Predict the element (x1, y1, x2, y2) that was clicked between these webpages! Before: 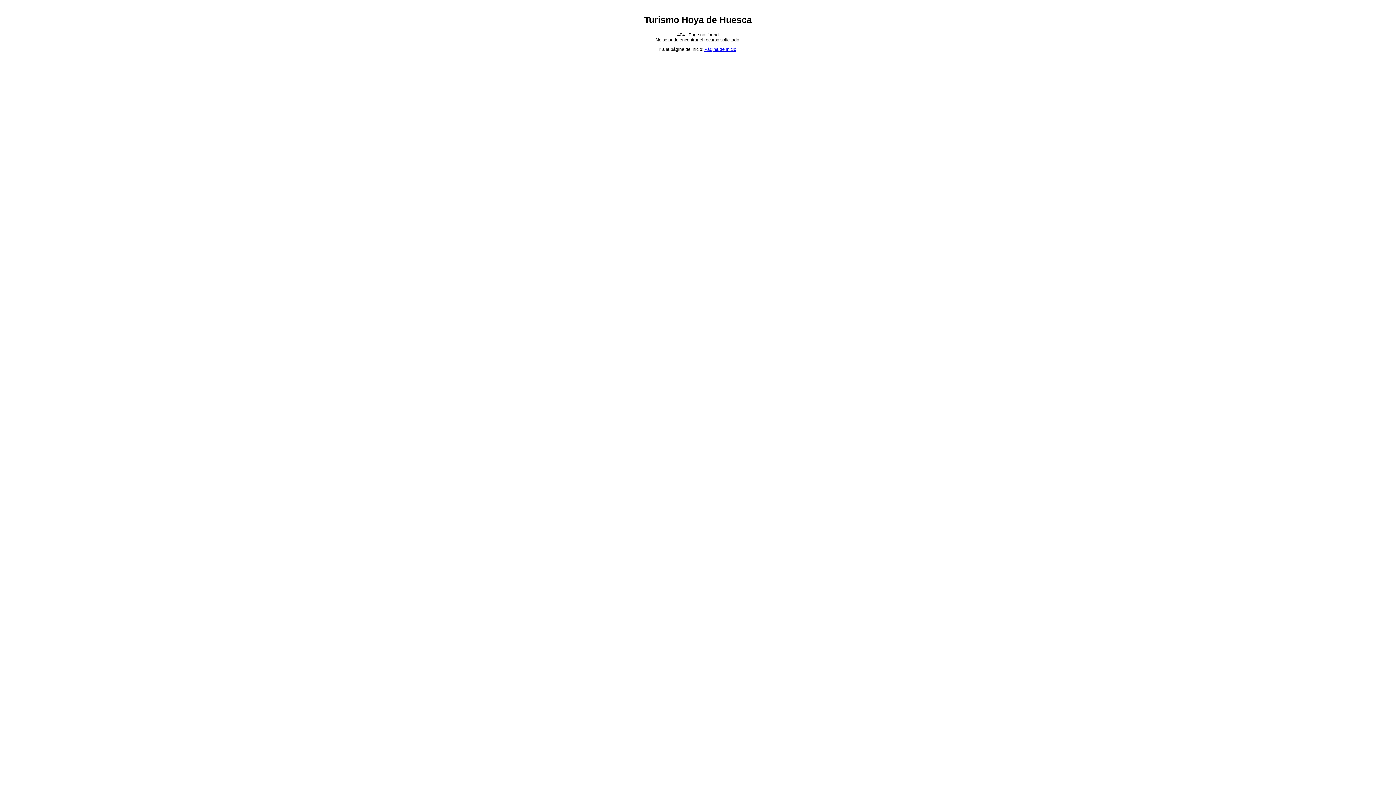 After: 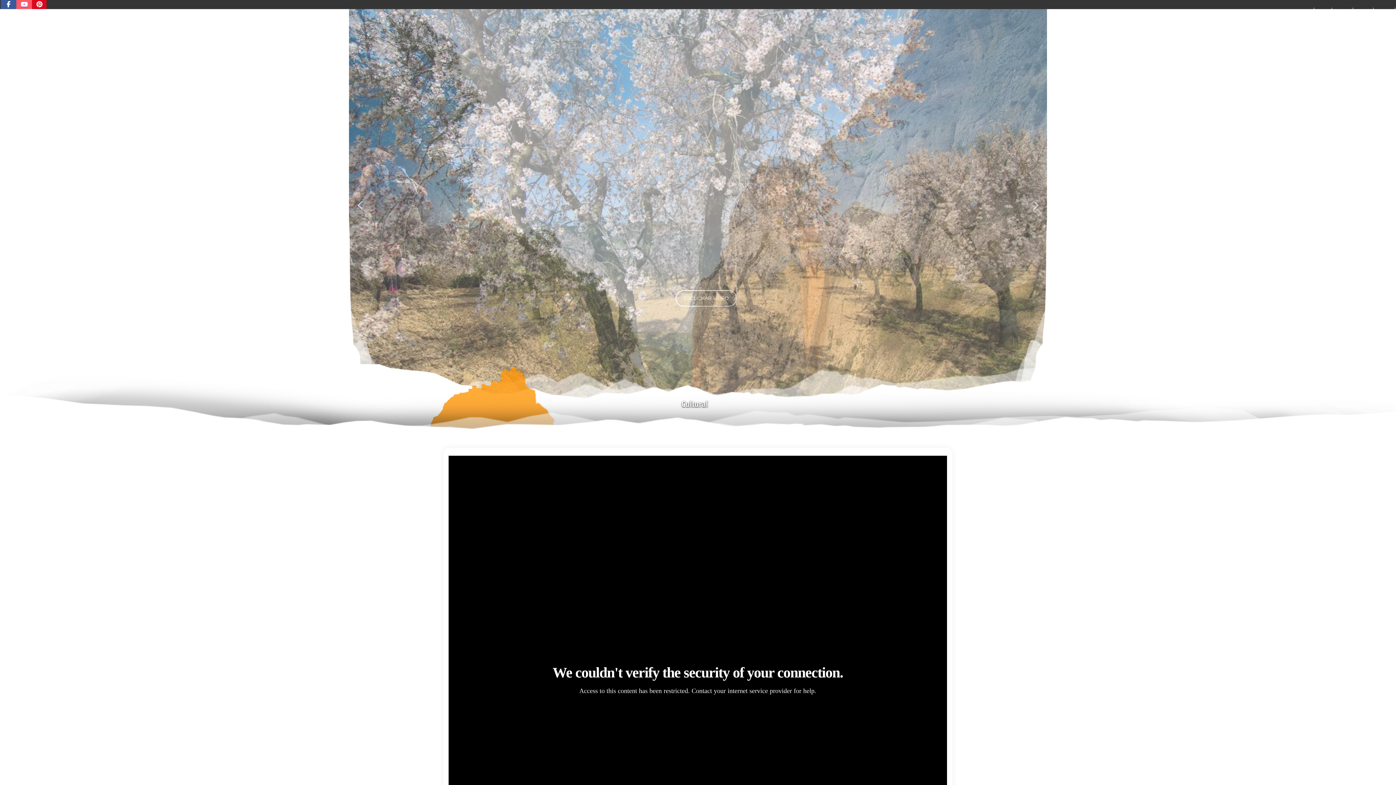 Action: label: Página de inicio bbox: (704, 47, 736, 52)